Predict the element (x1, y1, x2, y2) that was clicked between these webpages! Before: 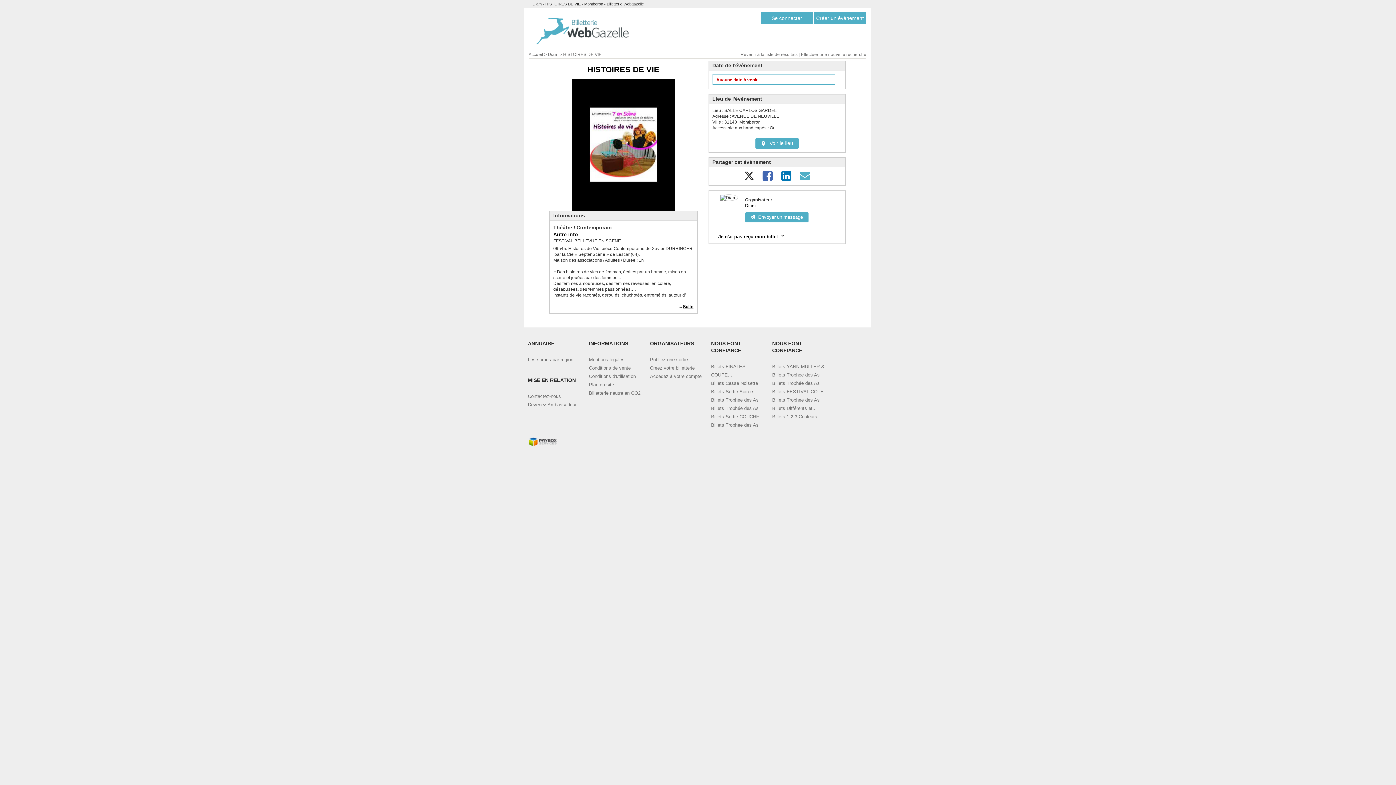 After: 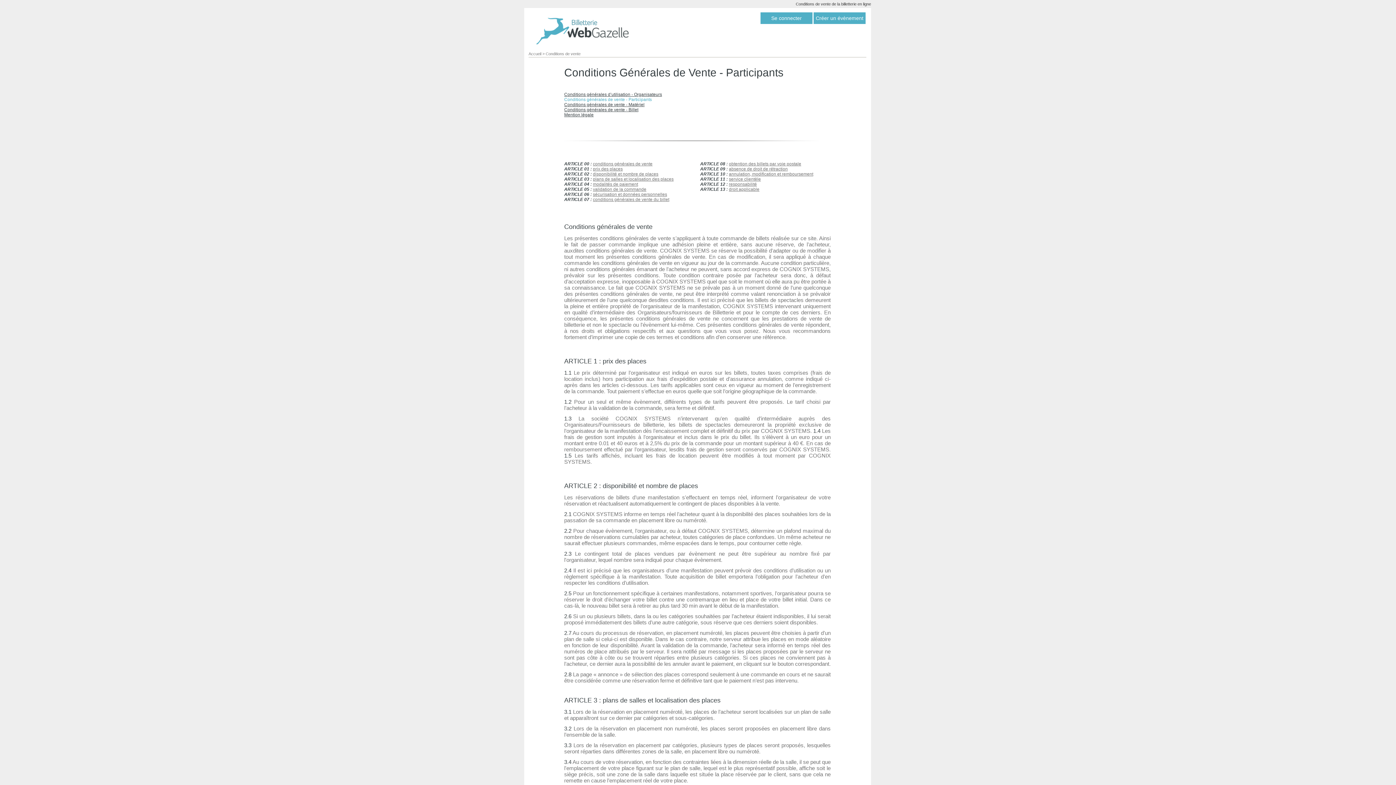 Action: label: Conditions de vente bbox: (589, 365, 630, 370)